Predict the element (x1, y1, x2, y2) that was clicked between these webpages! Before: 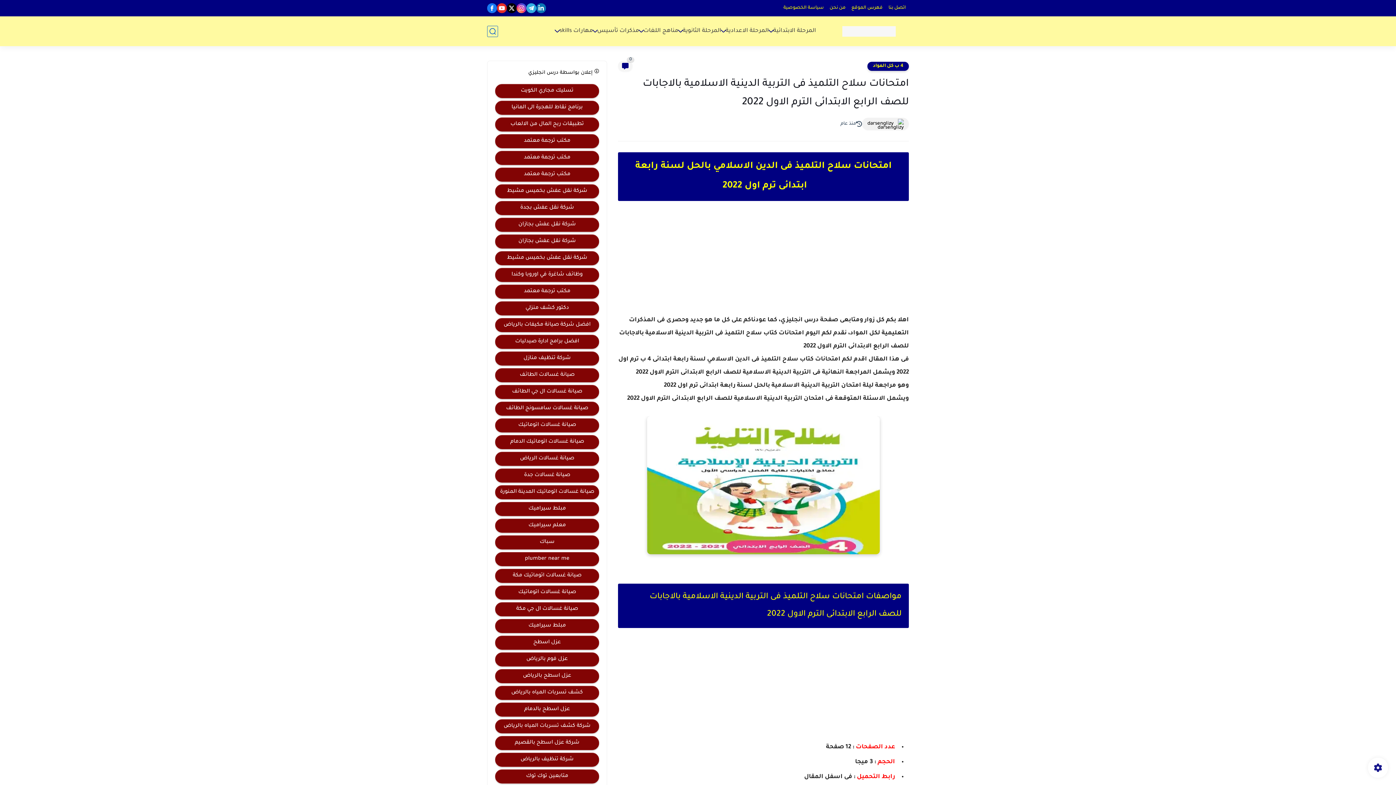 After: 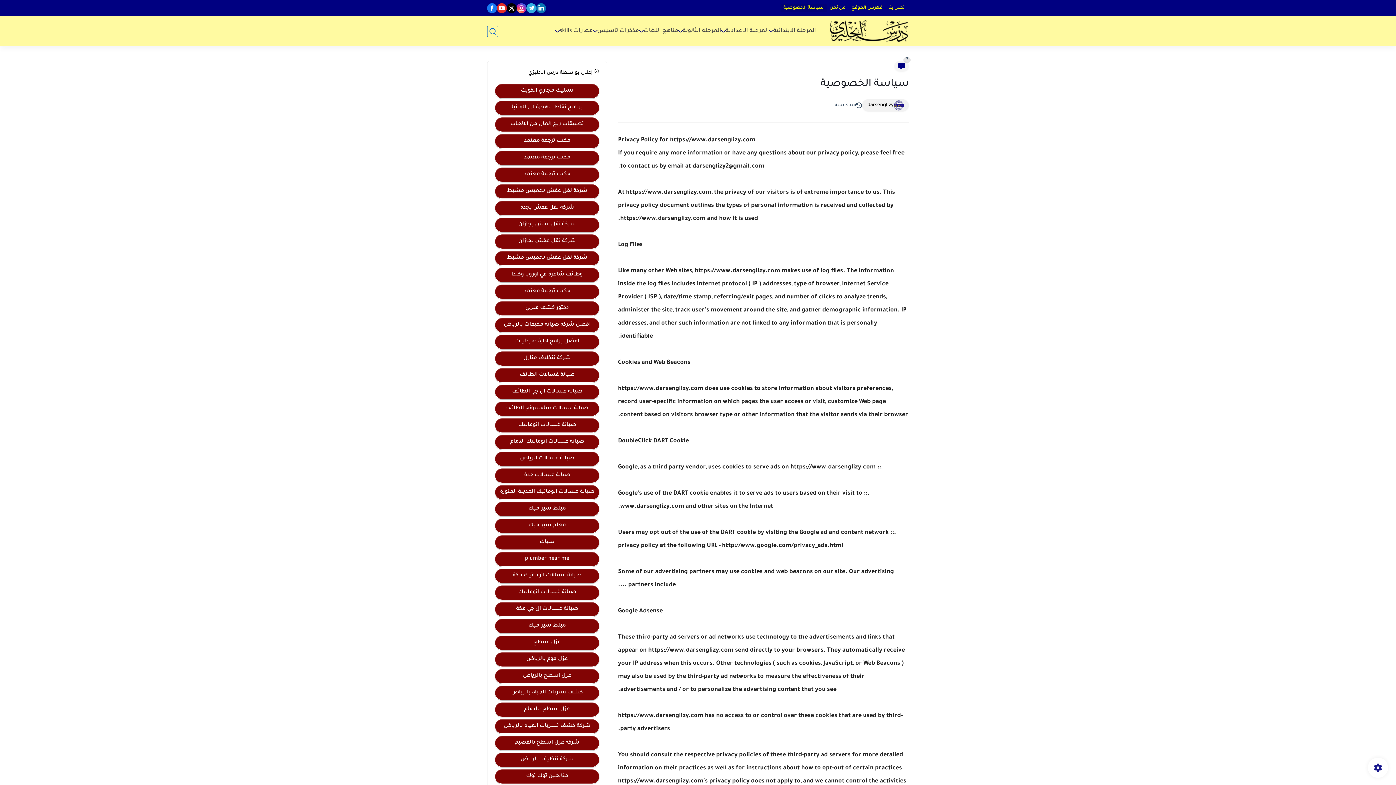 Action: label: سياسة الخصوصية bbox: (780, 4, 826, 12)